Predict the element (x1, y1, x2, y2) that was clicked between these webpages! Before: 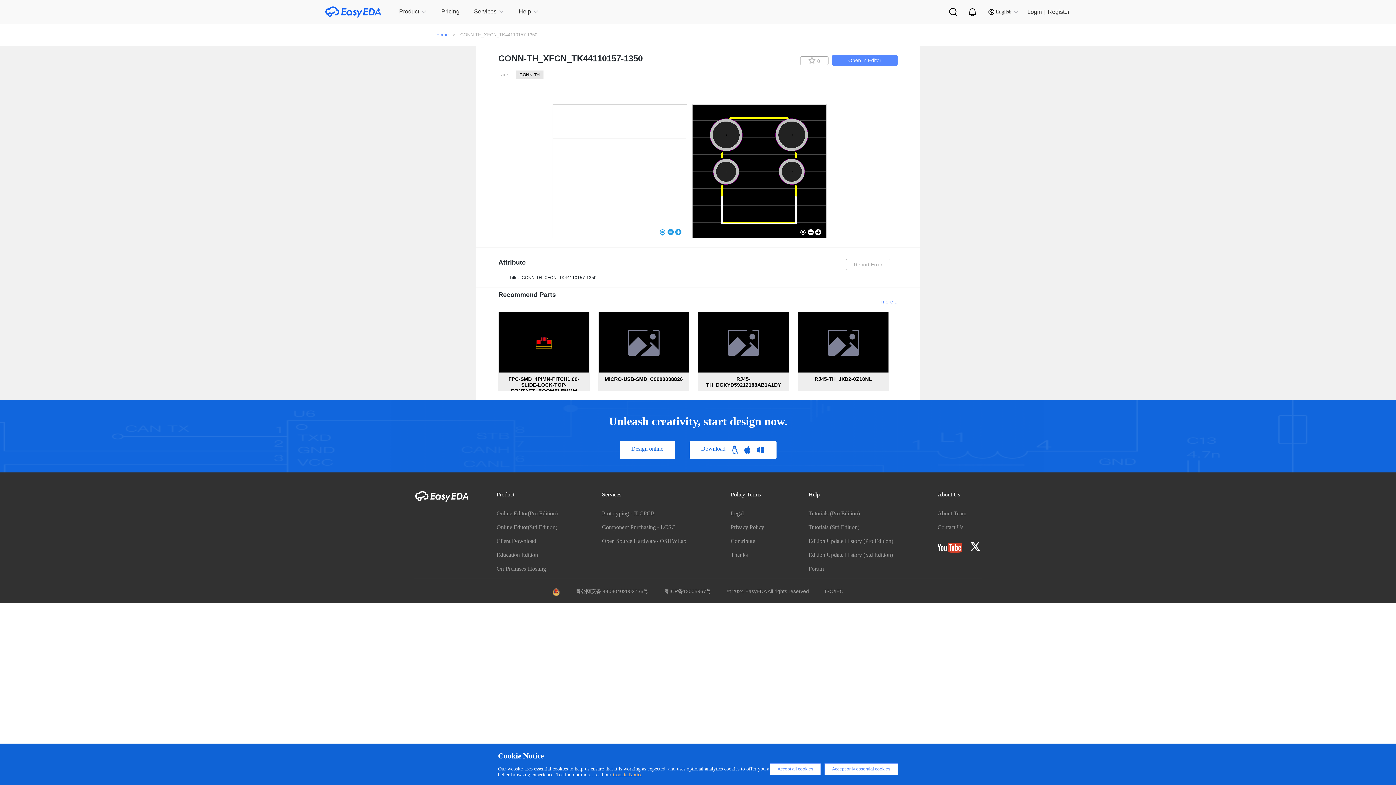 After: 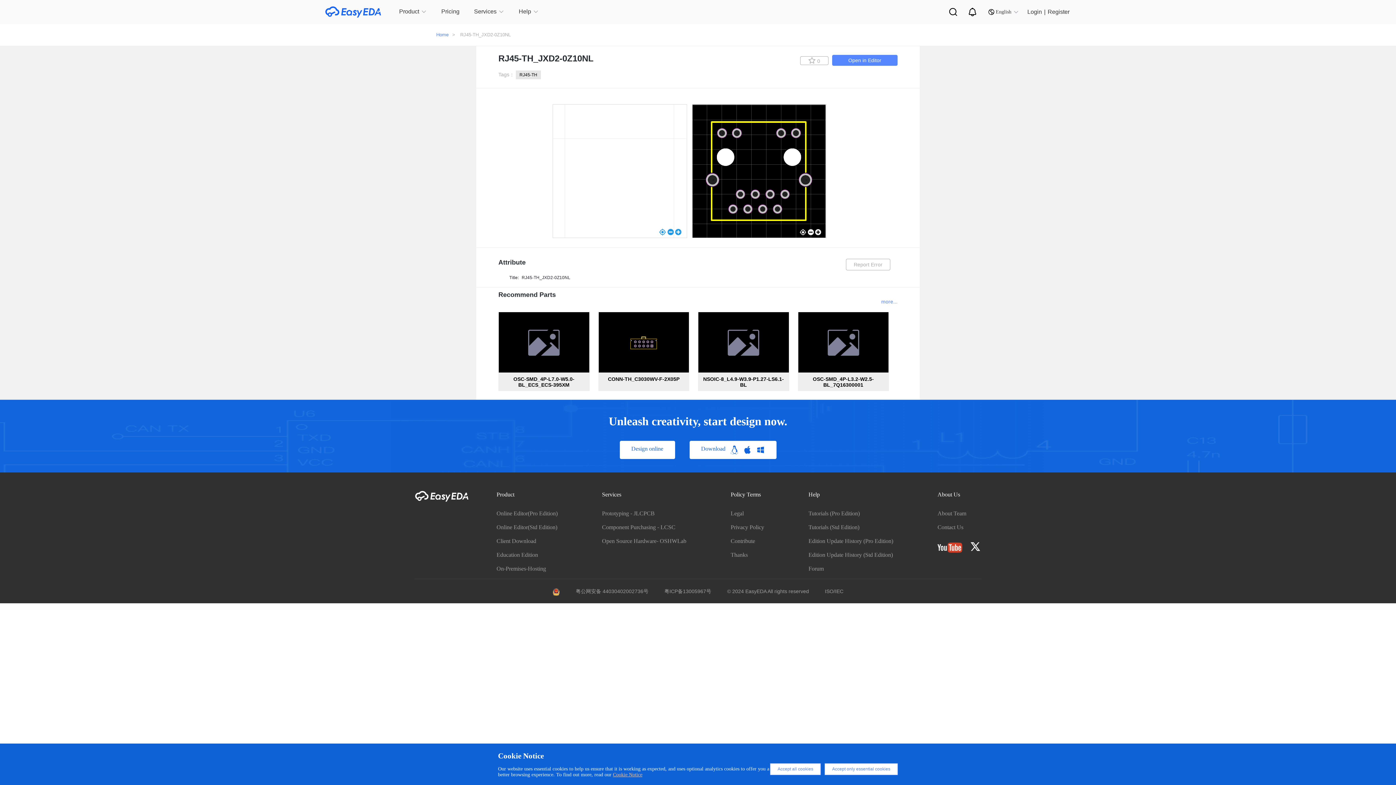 Action: bbox: (798, 312, 888, 390) label: RJ45-TH_JXD2-0Z10NL